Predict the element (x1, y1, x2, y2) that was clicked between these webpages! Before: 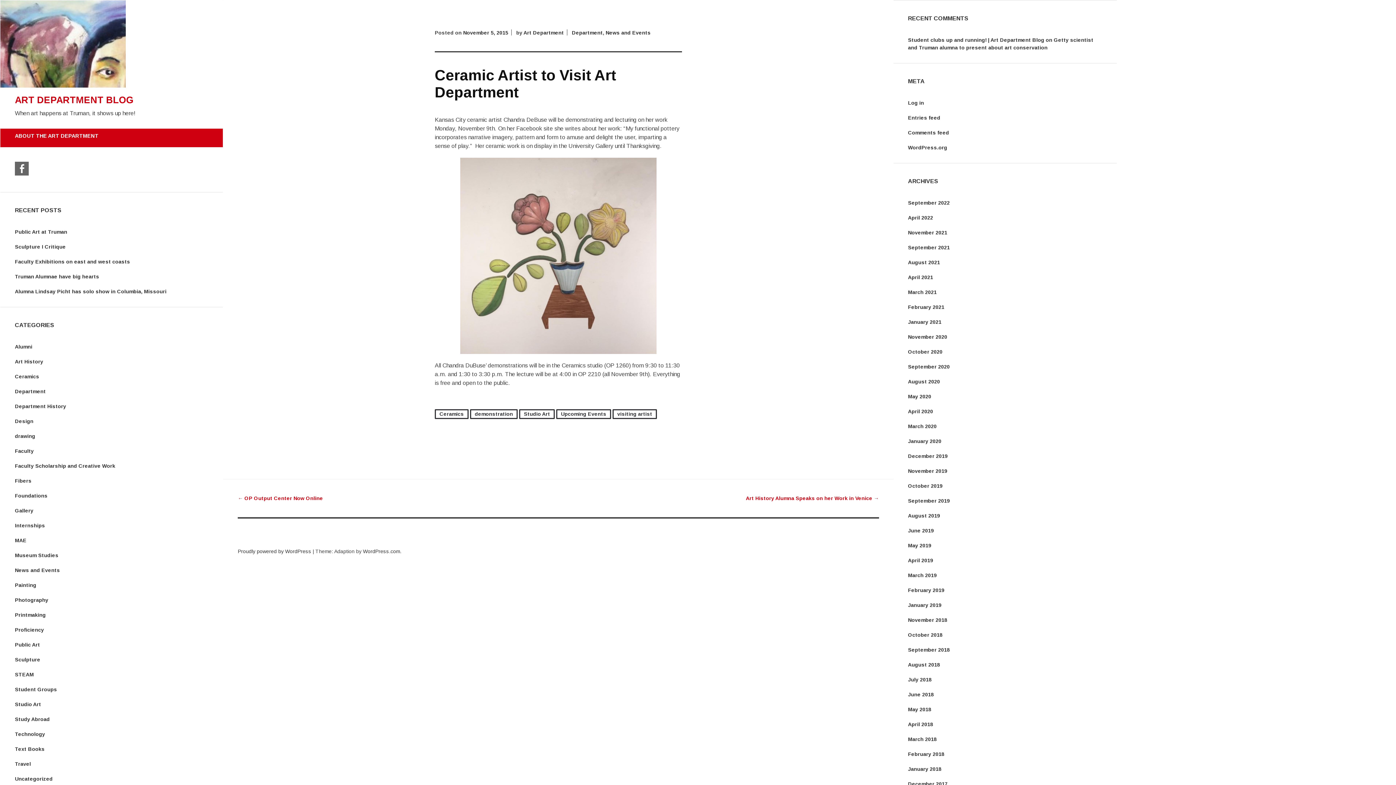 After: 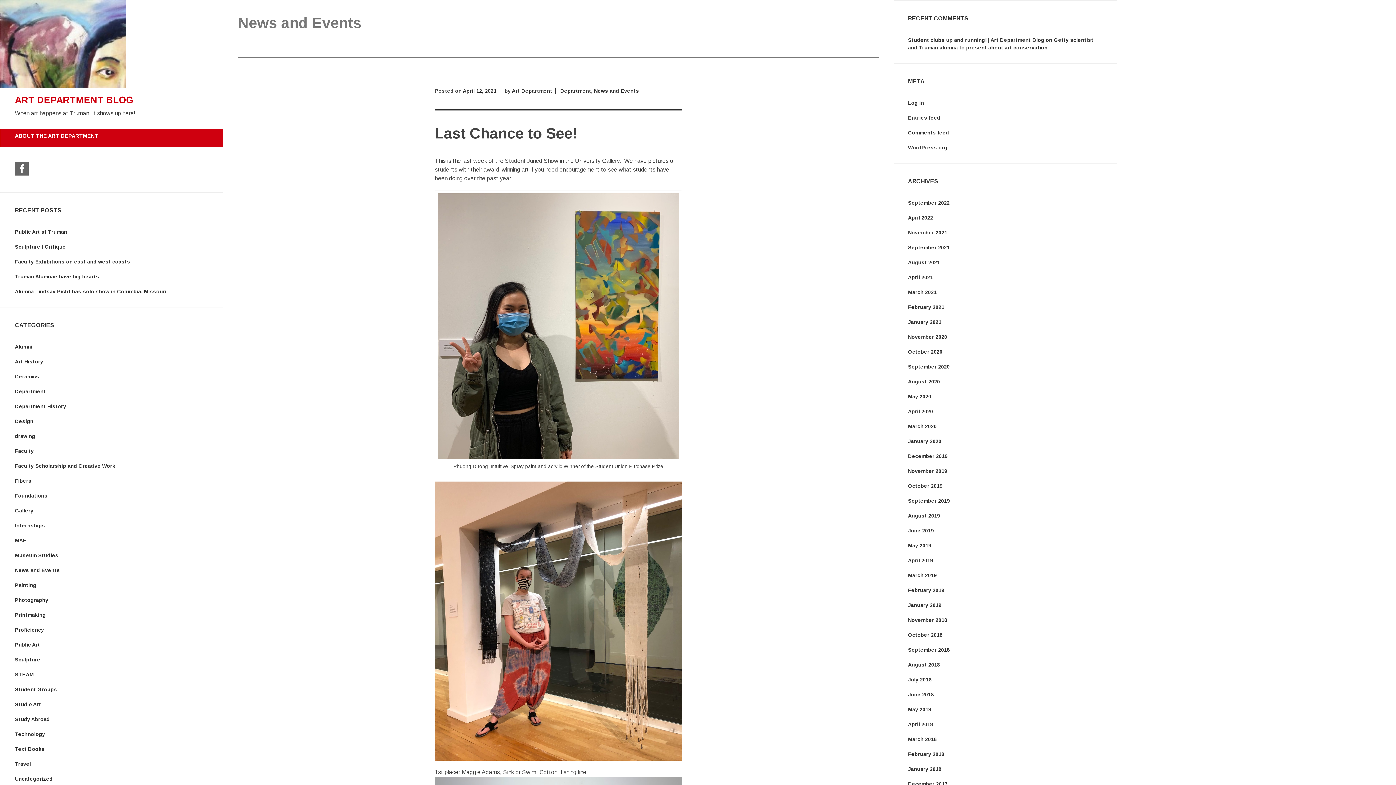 Action: label: News and Events bbox: (605, 29, 650, 35)